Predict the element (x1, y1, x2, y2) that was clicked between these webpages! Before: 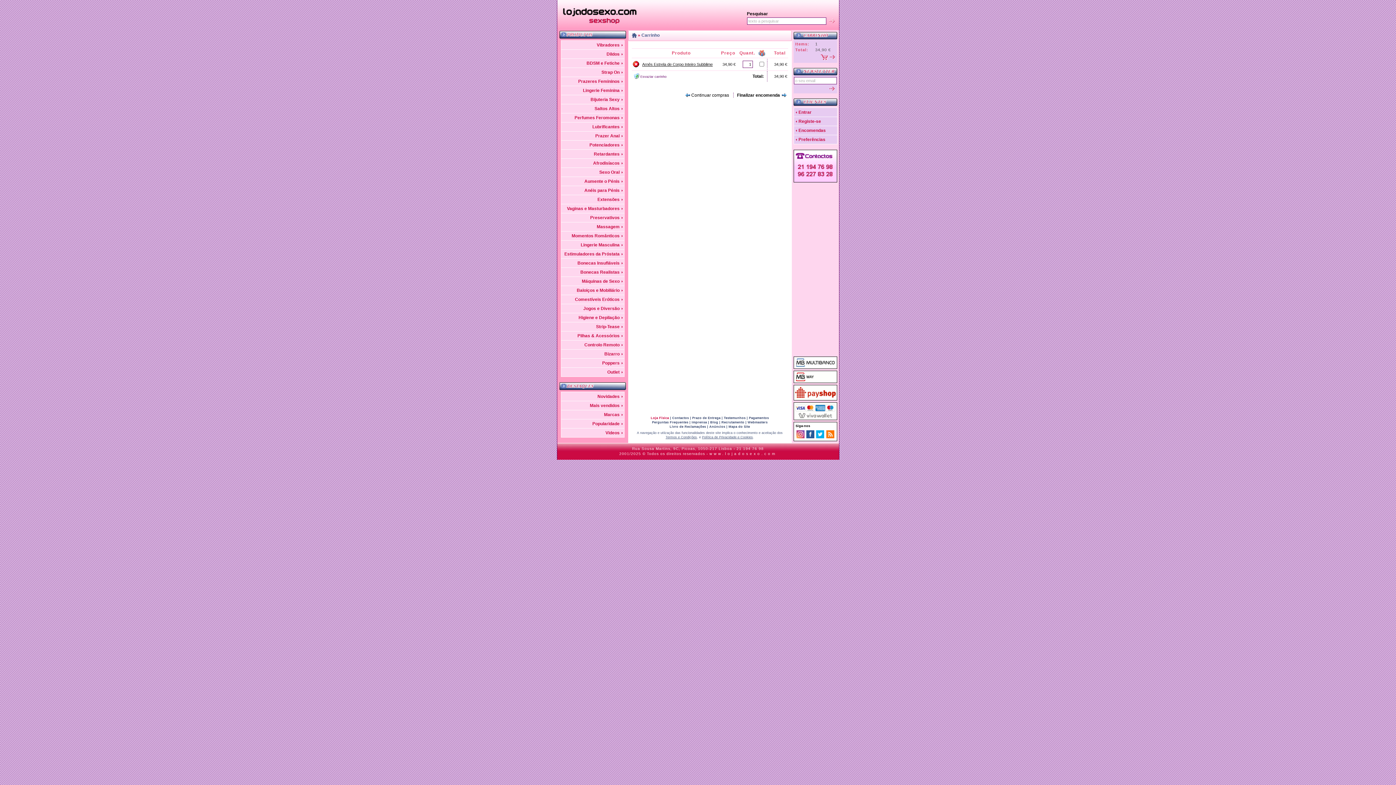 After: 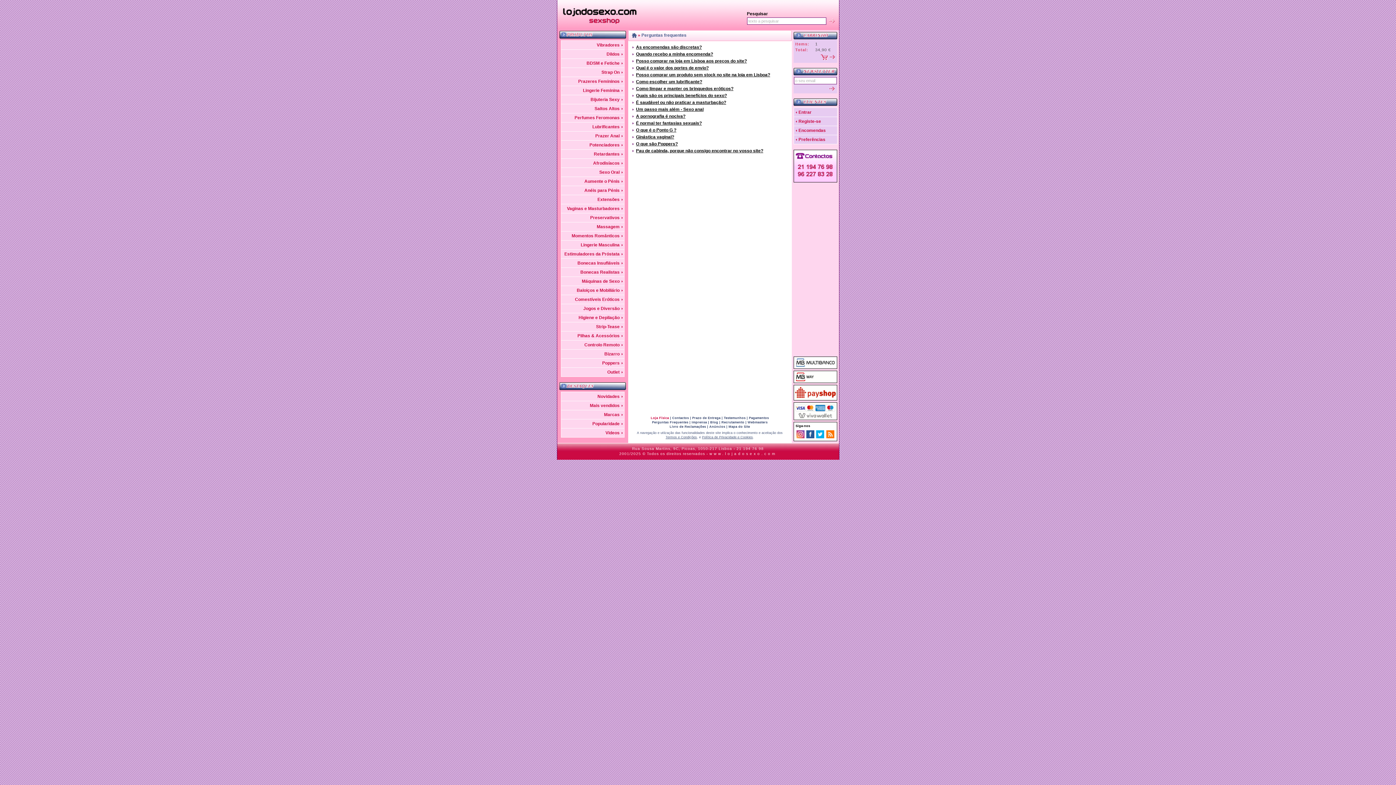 Action: label: Perguntas Frequentes bbox: (652, 420, 688, 424)